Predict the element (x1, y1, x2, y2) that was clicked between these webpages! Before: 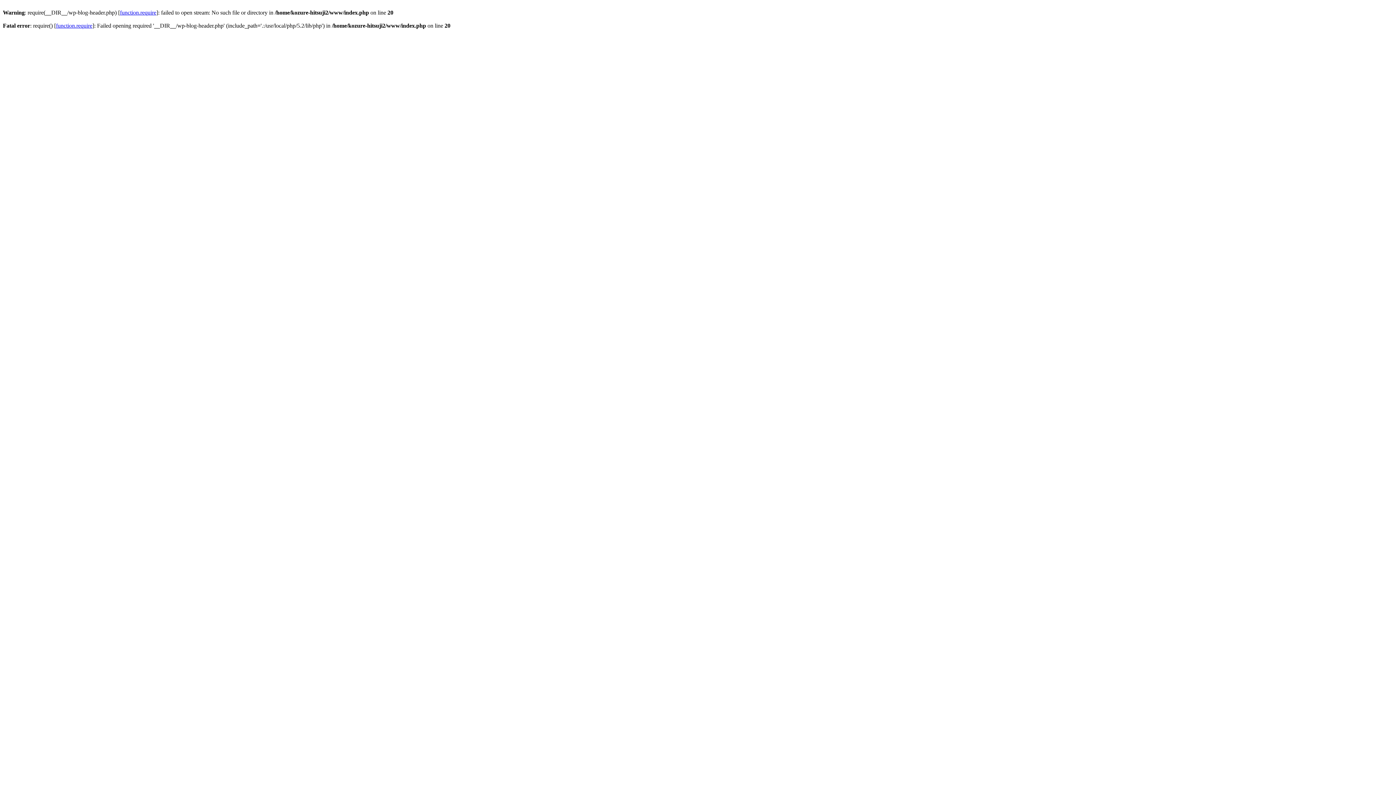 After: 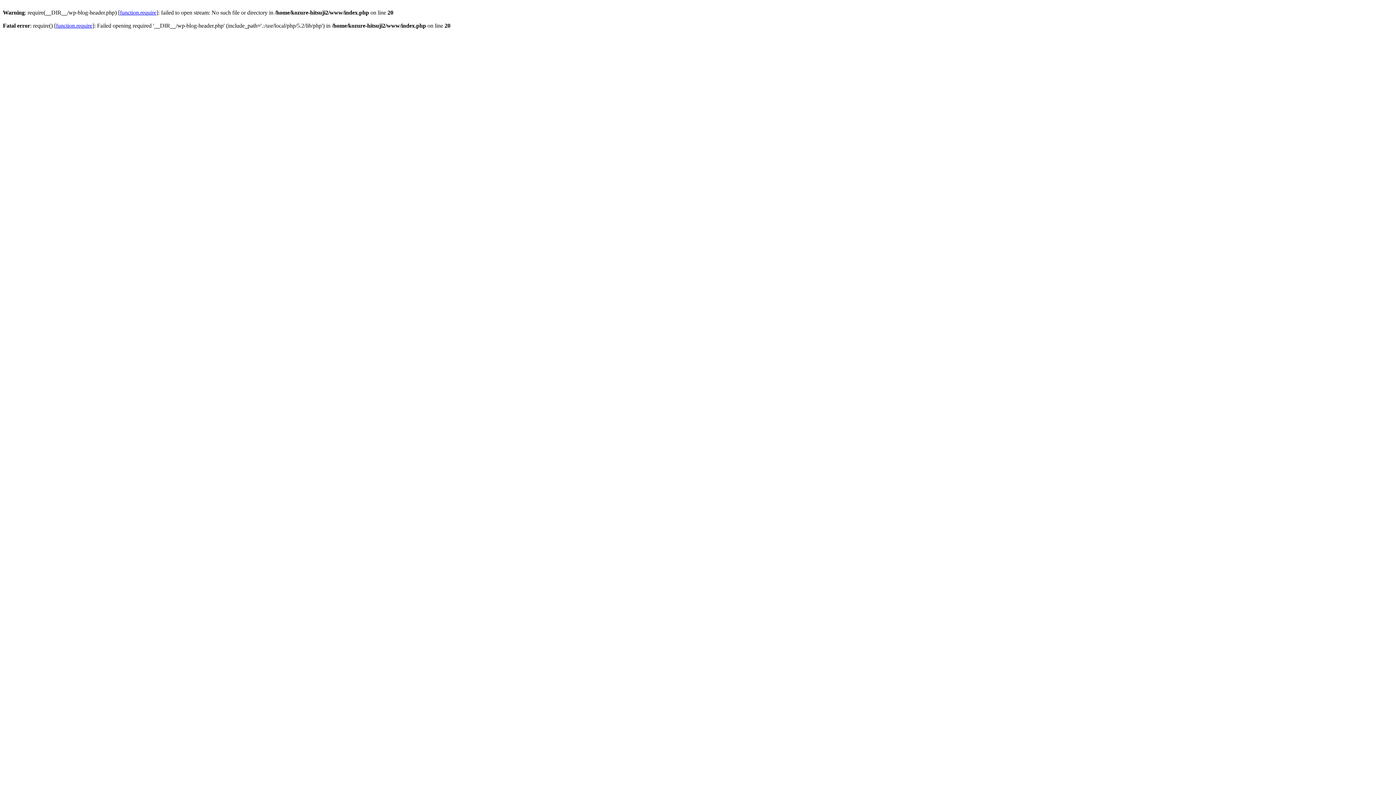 Action: bbox: (56, 22, 92, 28) label: function.require